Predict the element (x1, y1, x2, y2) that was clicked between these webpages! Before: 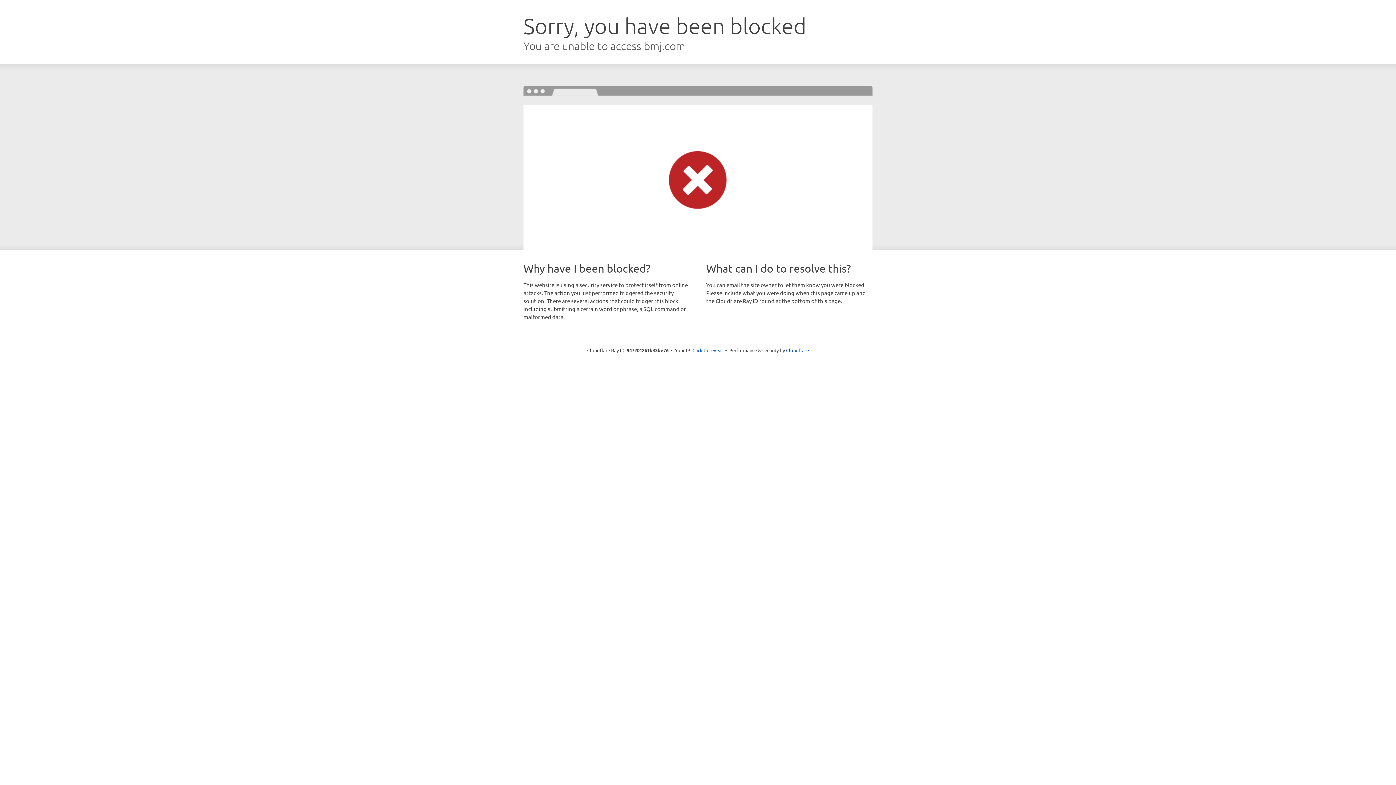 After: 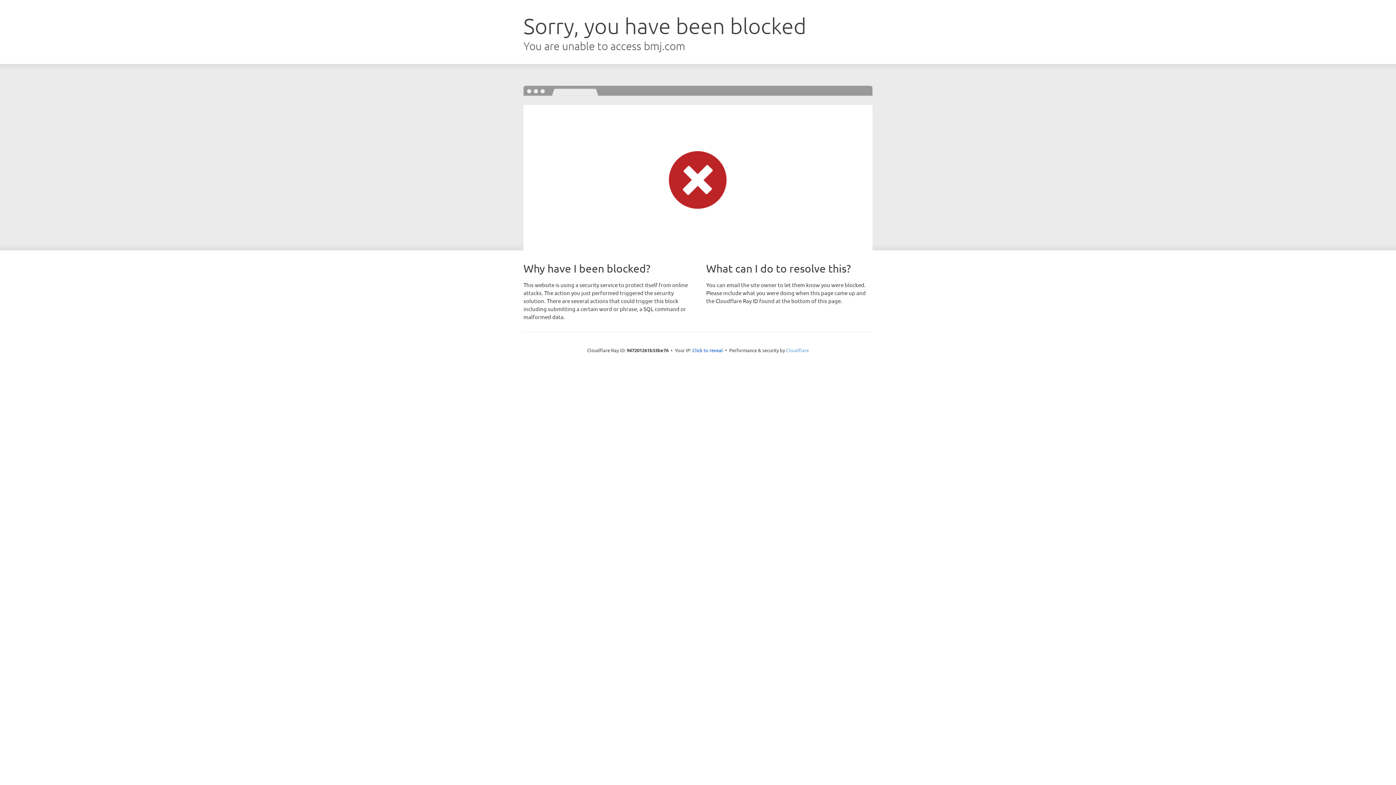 Action: bbox: (786, 347, 809, 353) label: Cloudflare